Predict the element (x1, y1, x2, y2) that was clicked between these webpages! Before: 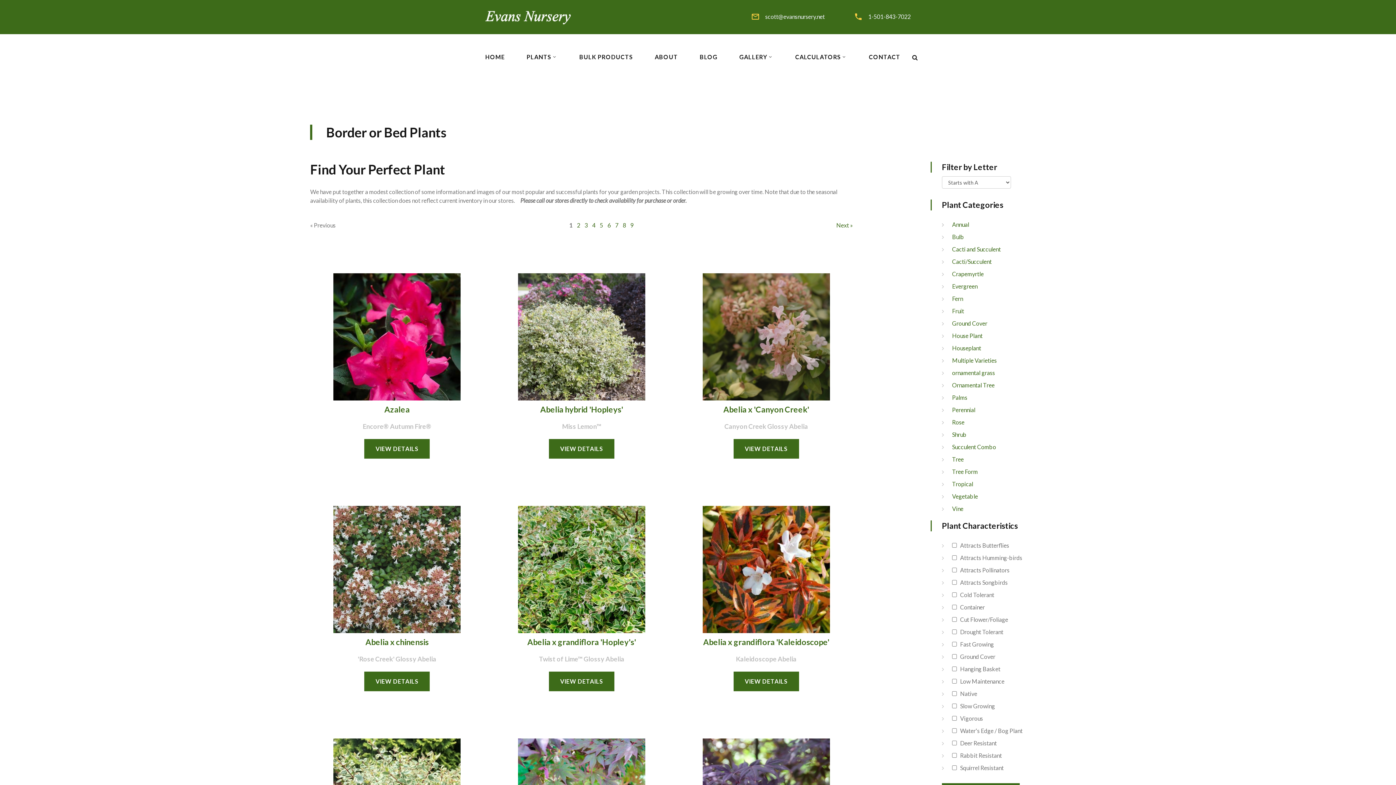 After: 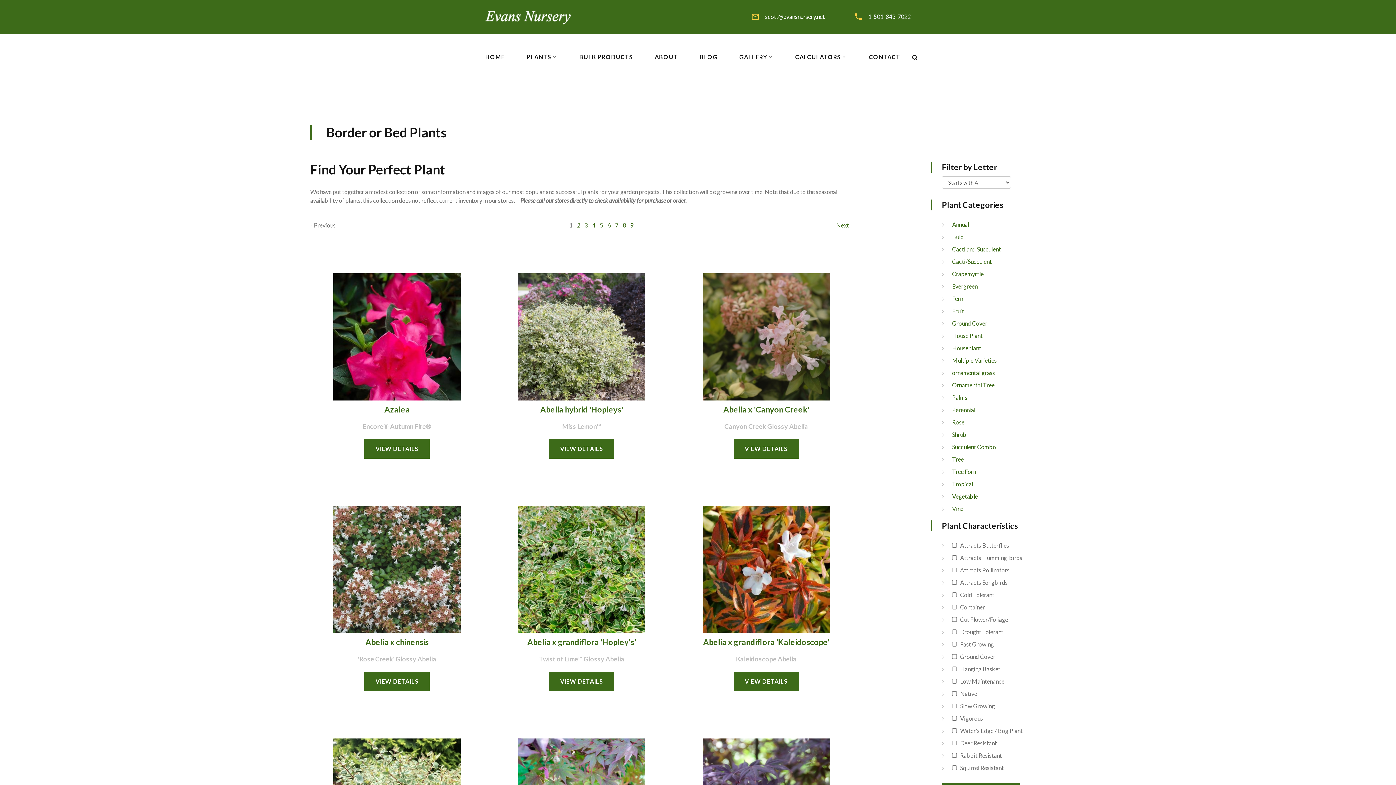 Action: bbox: (765, 13, 825, 19) label: scott@evansnursery.net